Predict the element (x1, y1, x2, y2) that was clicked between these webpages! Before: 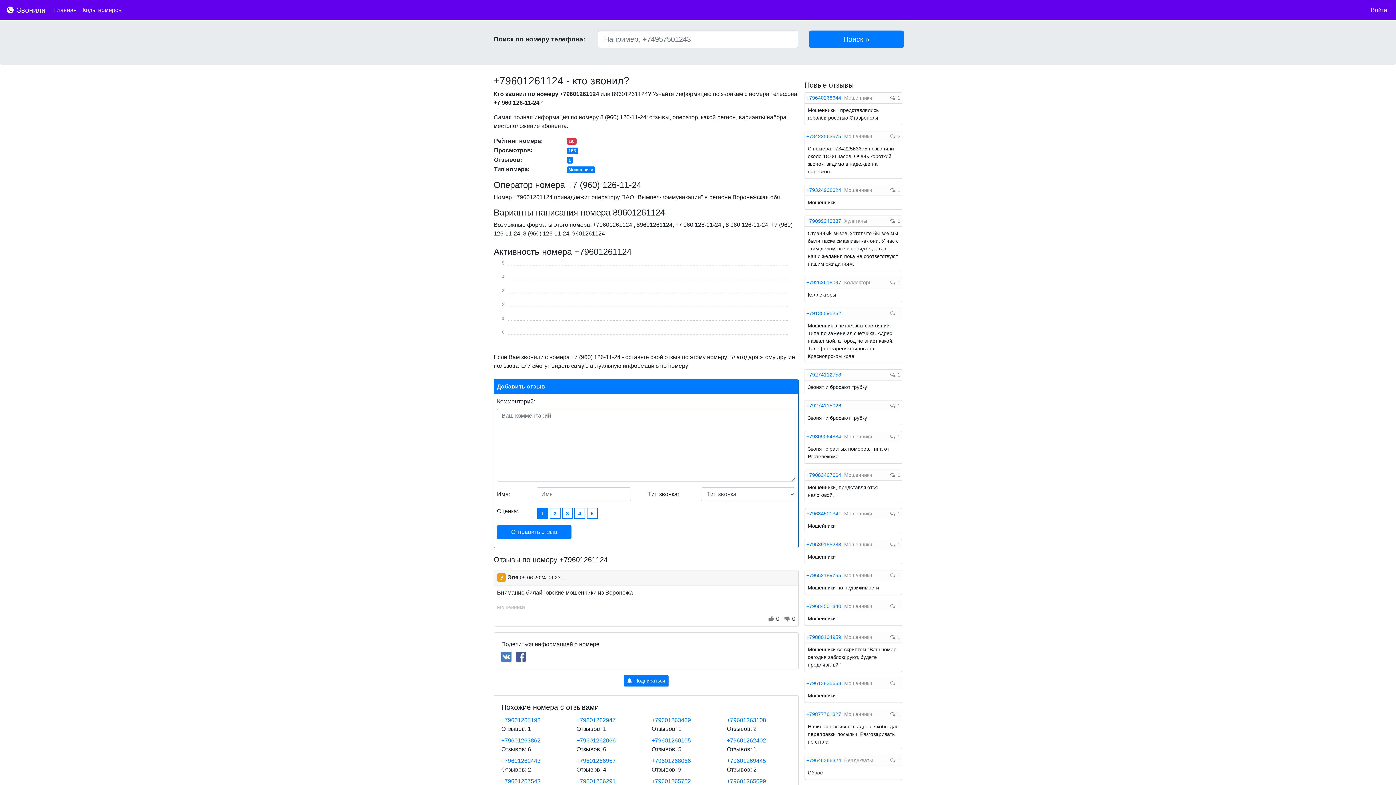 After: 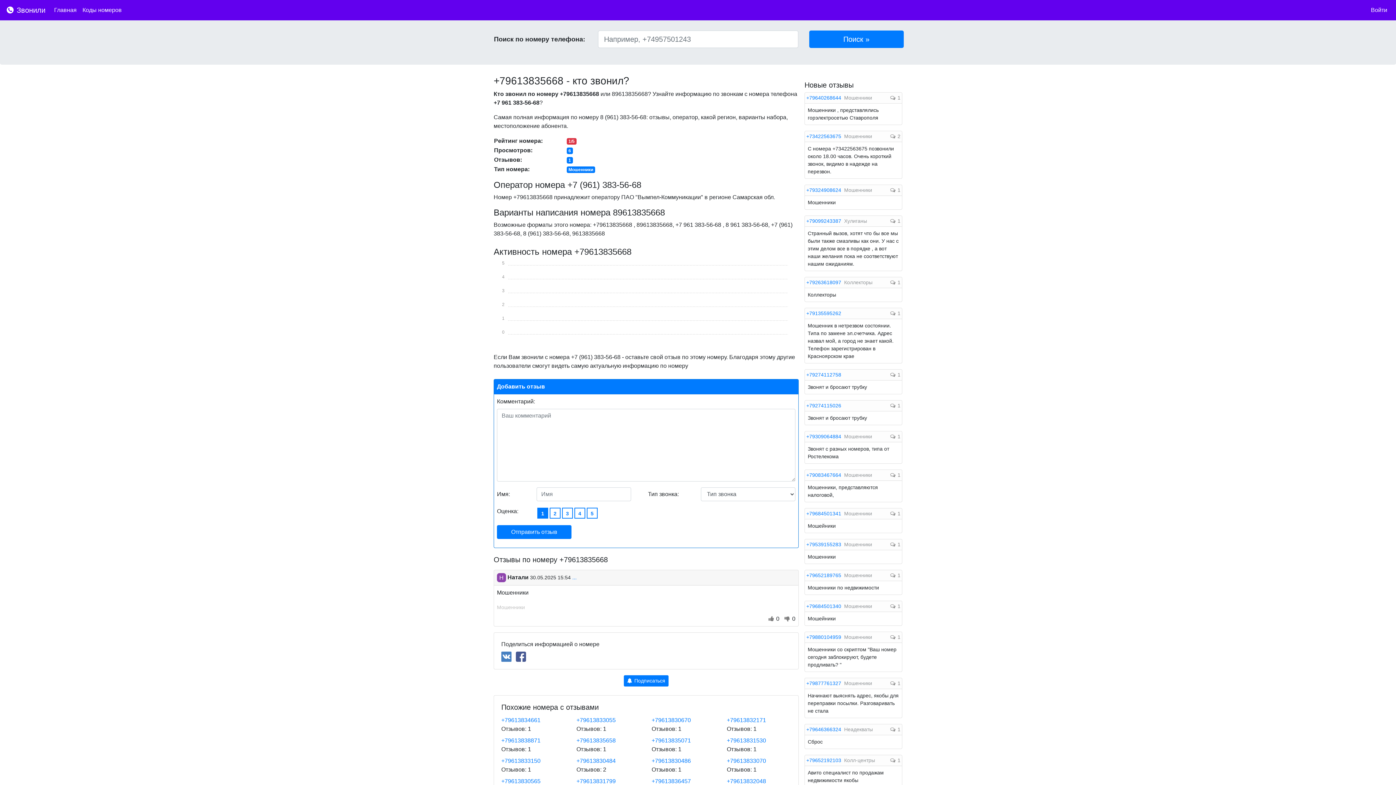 Action: label: +79613835668 bbox: (806, 680, 842, 686)